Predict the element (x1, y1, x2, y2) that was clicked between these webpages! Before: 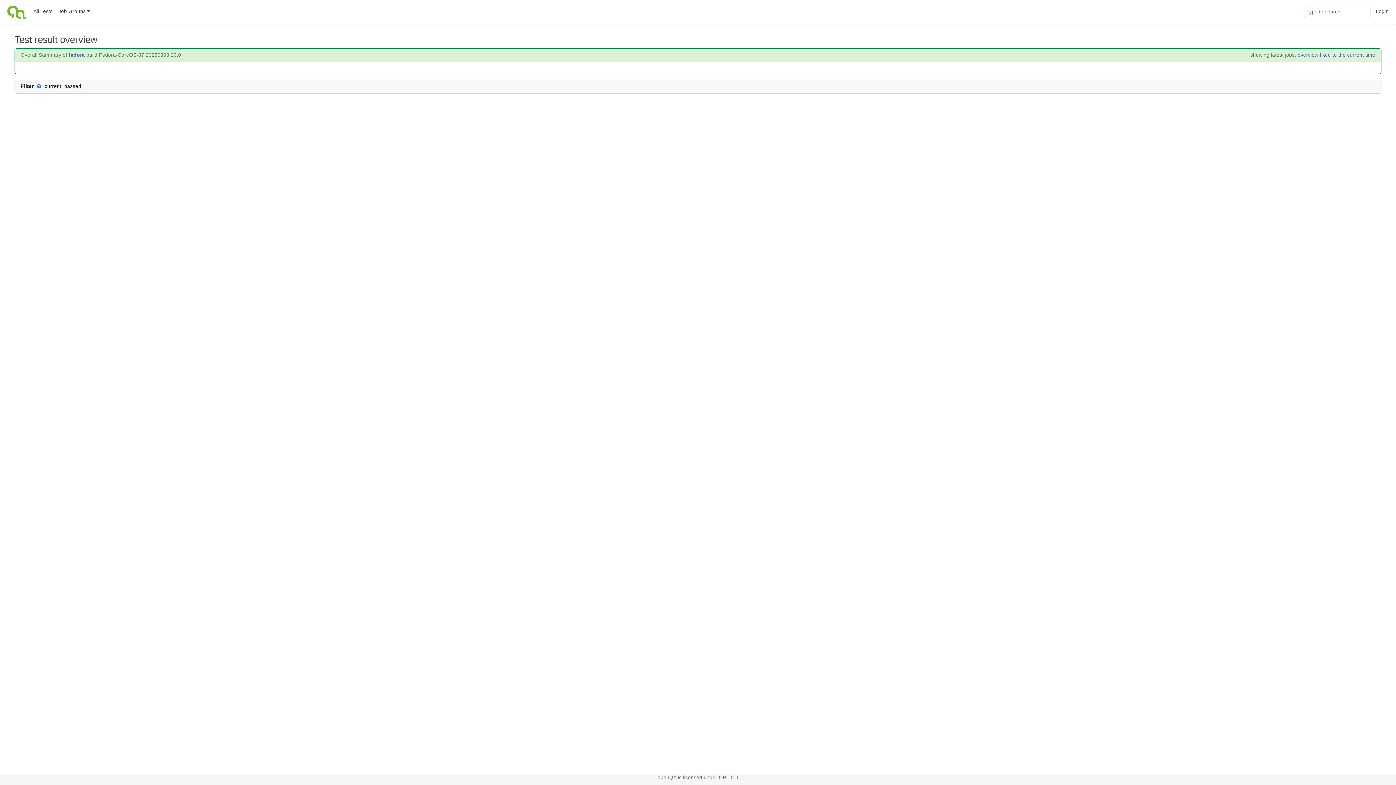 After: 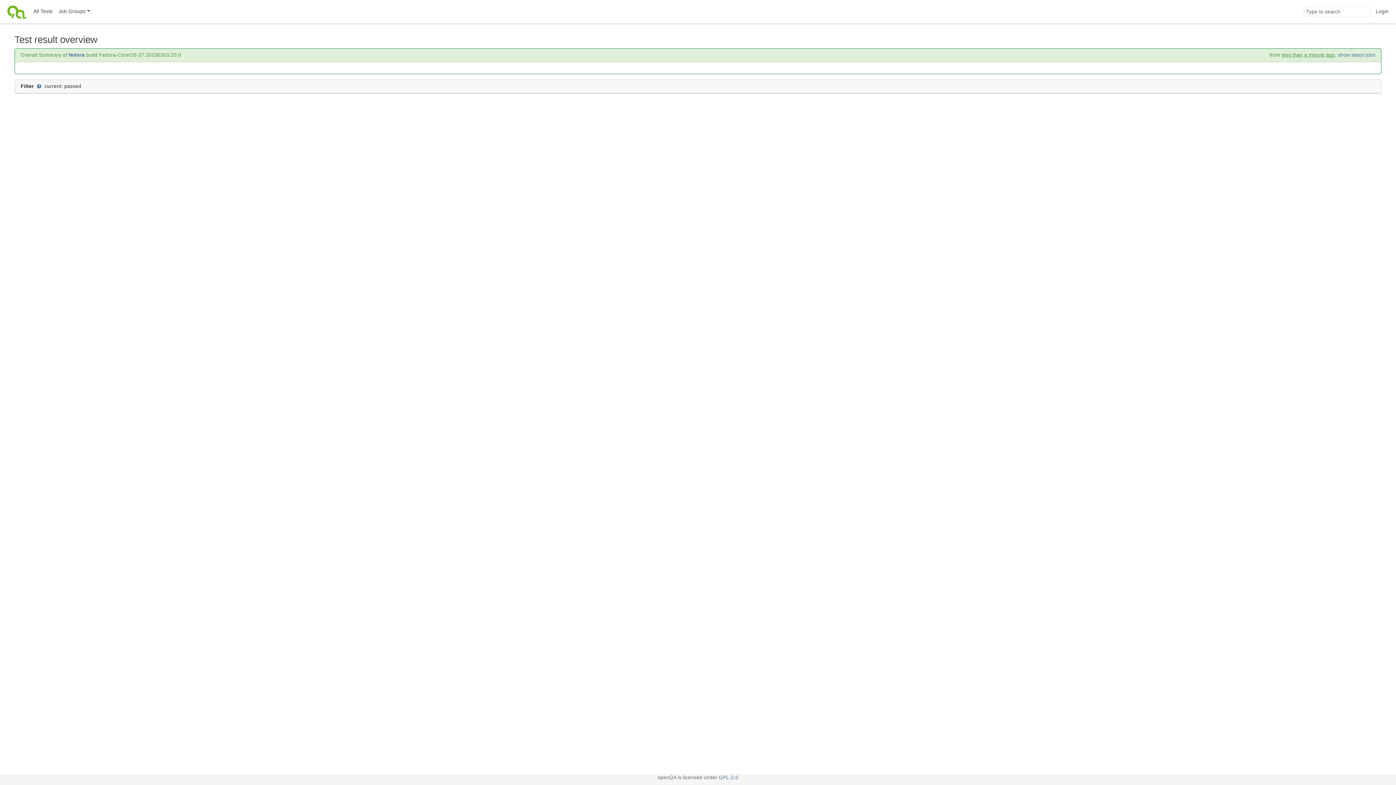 Action: bbox: (1298, 52, 1375, 57) label: overview fixed to the current time